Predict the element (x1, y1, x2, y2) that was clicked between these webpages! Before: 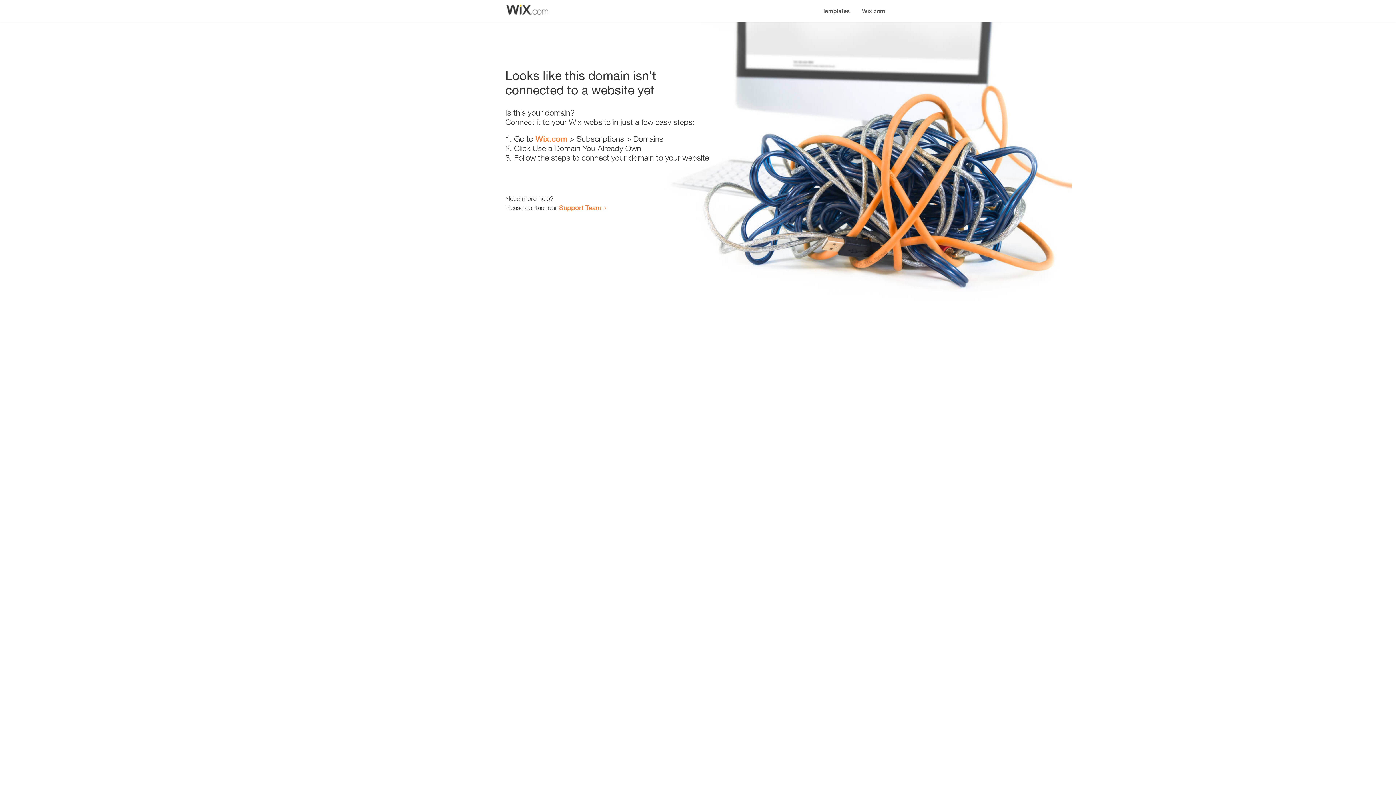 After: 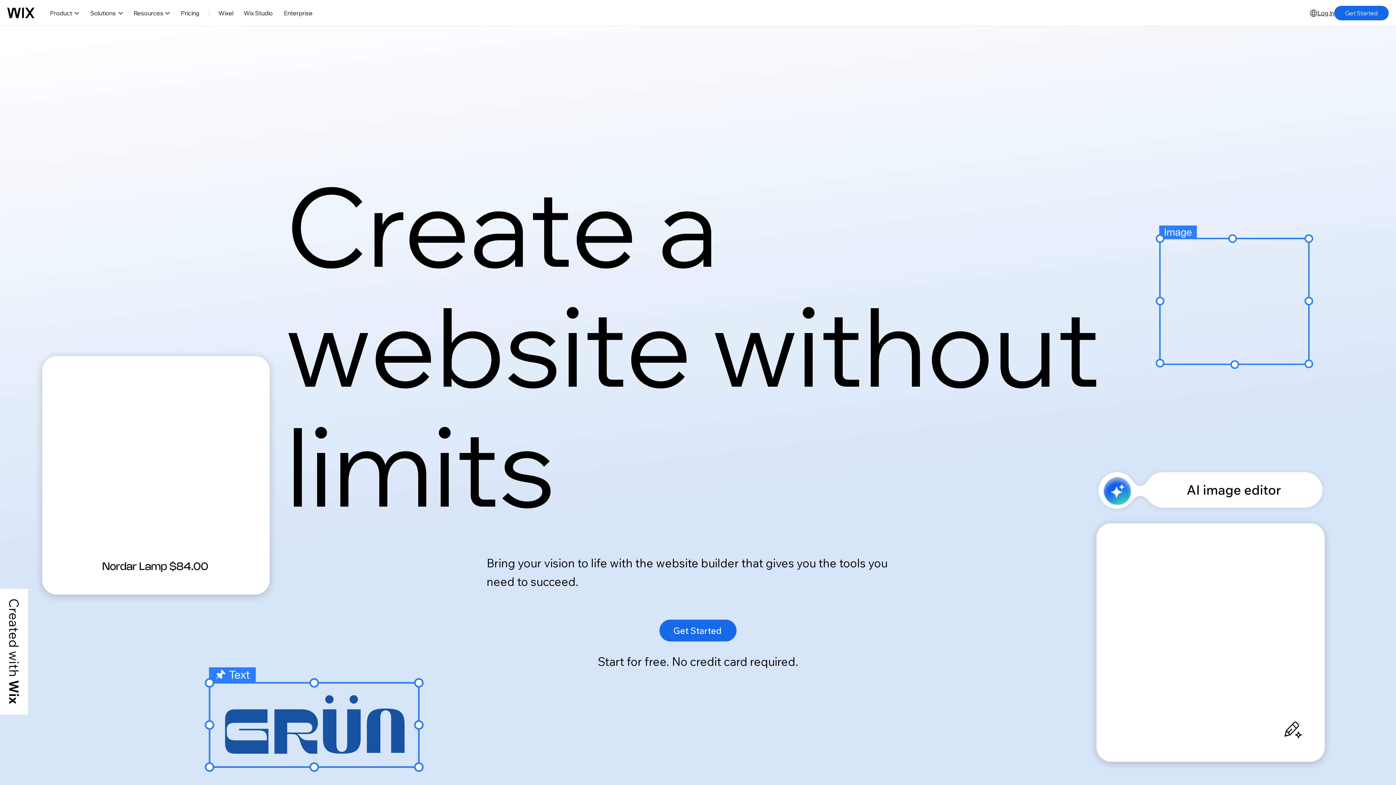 Action: label: Wix.com bbox: (535, 134, 567, 143)